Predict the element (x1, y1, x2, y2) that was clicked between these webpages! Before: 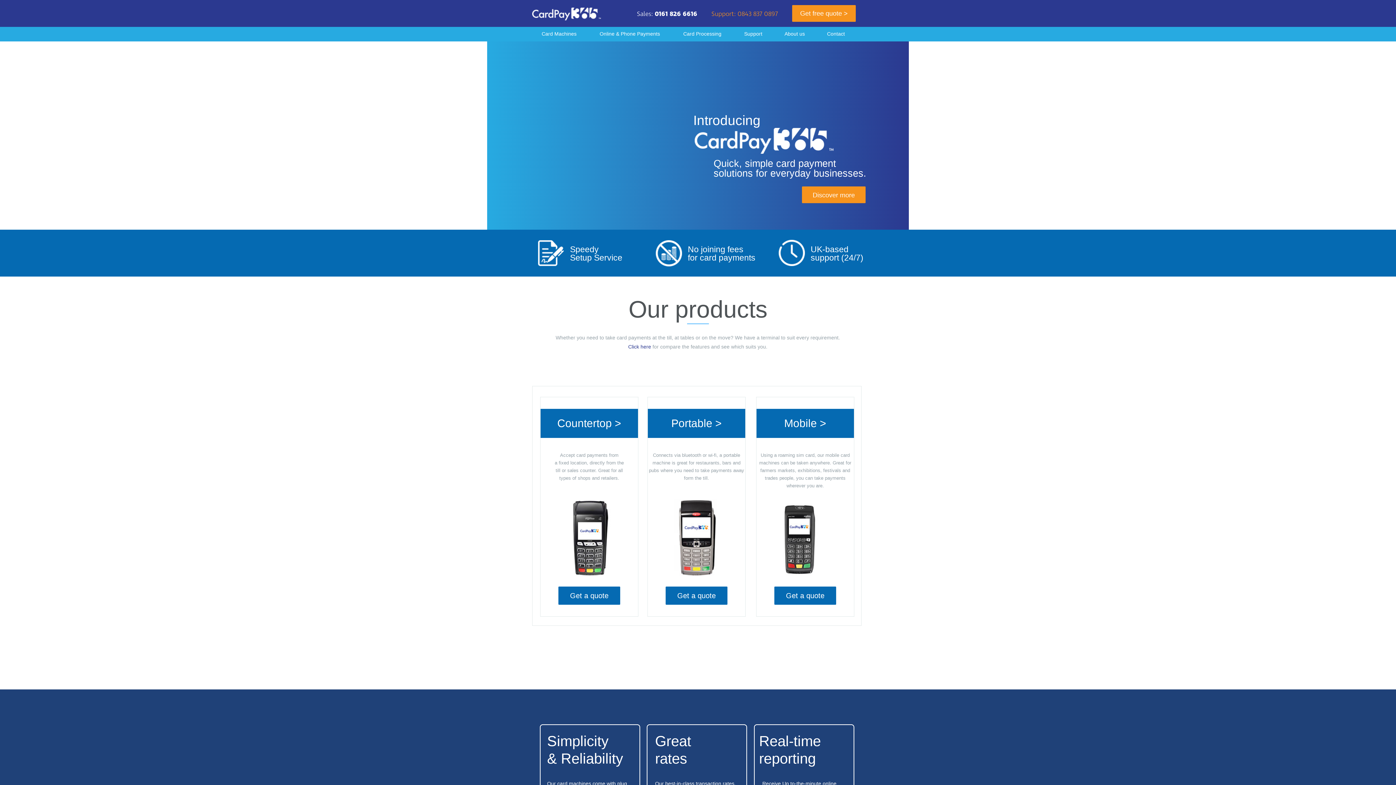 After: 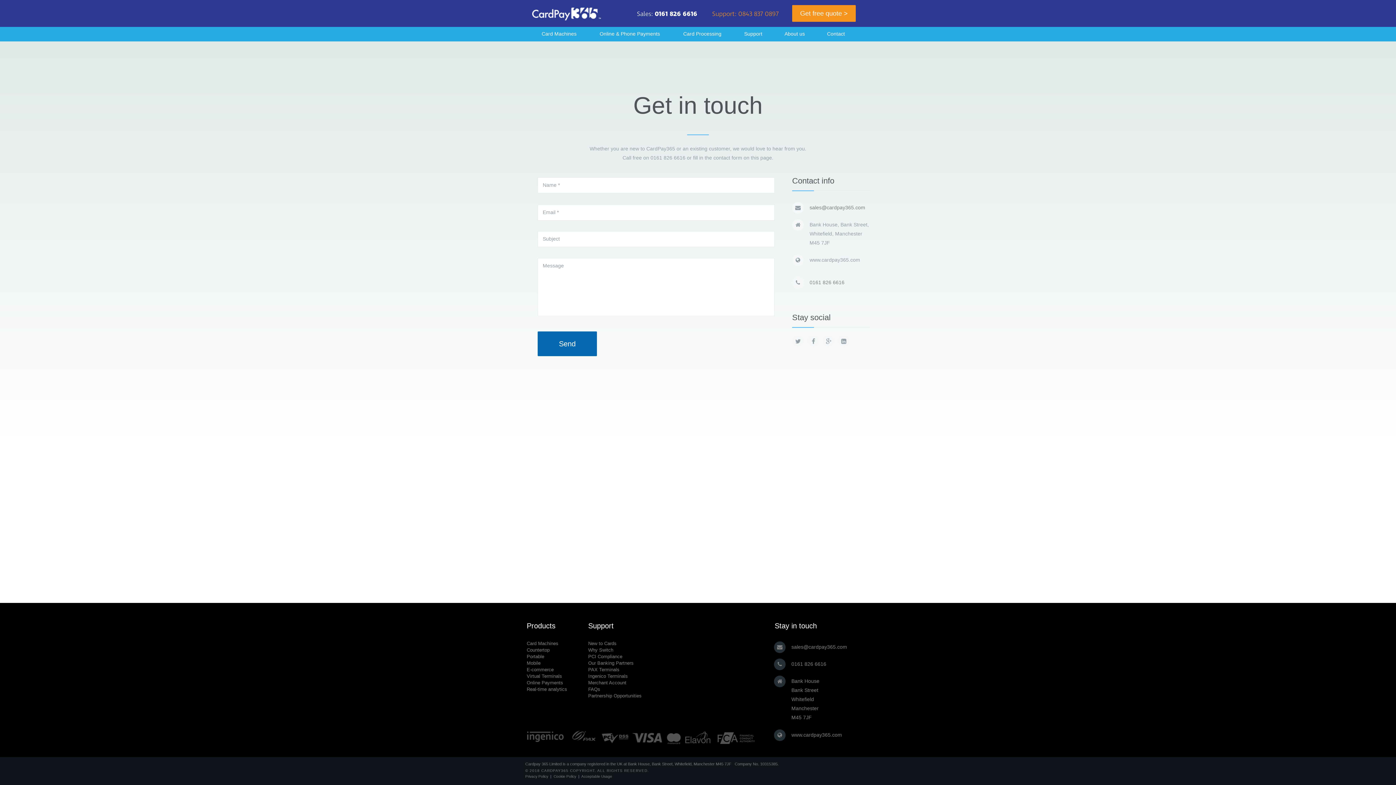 Action: label: Get free quote > bbox: (792, 10, 856, 20)